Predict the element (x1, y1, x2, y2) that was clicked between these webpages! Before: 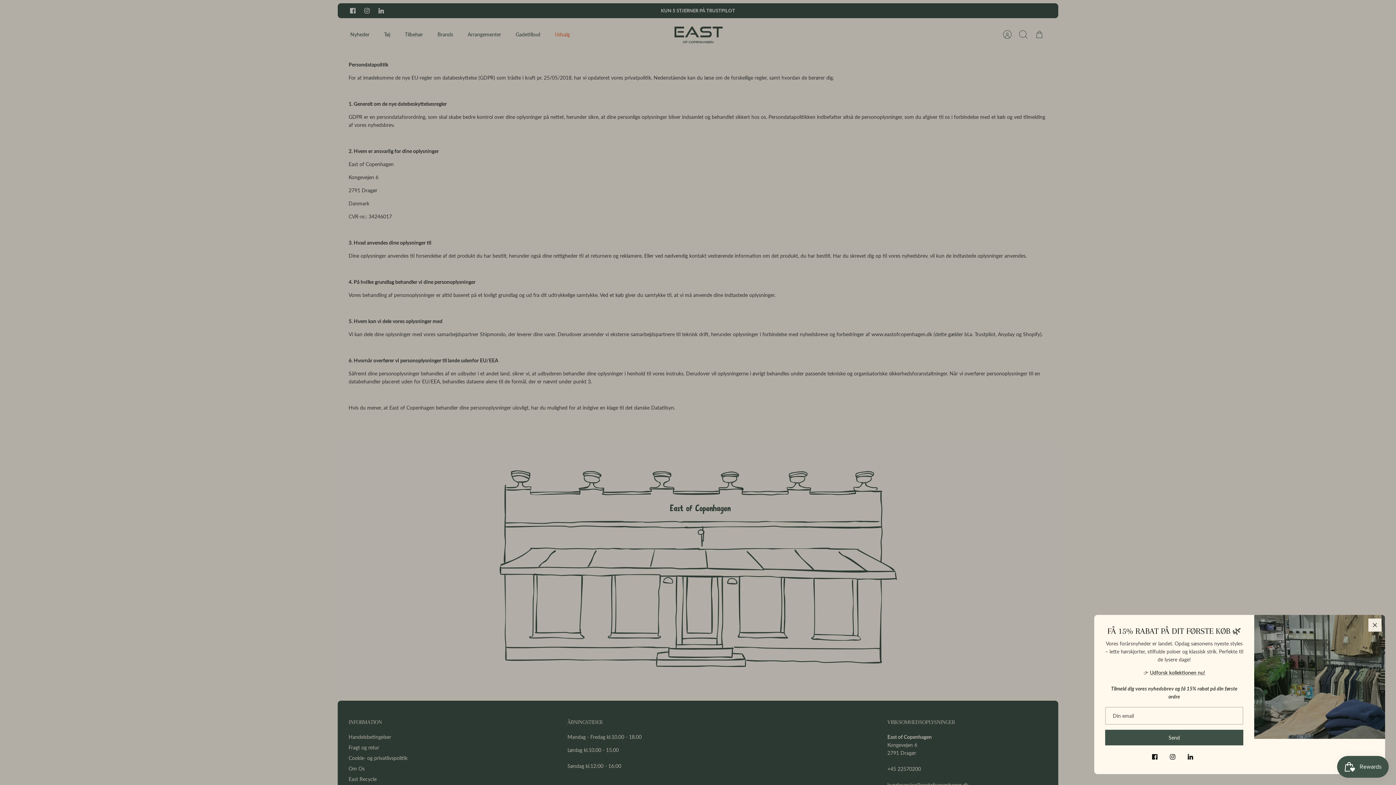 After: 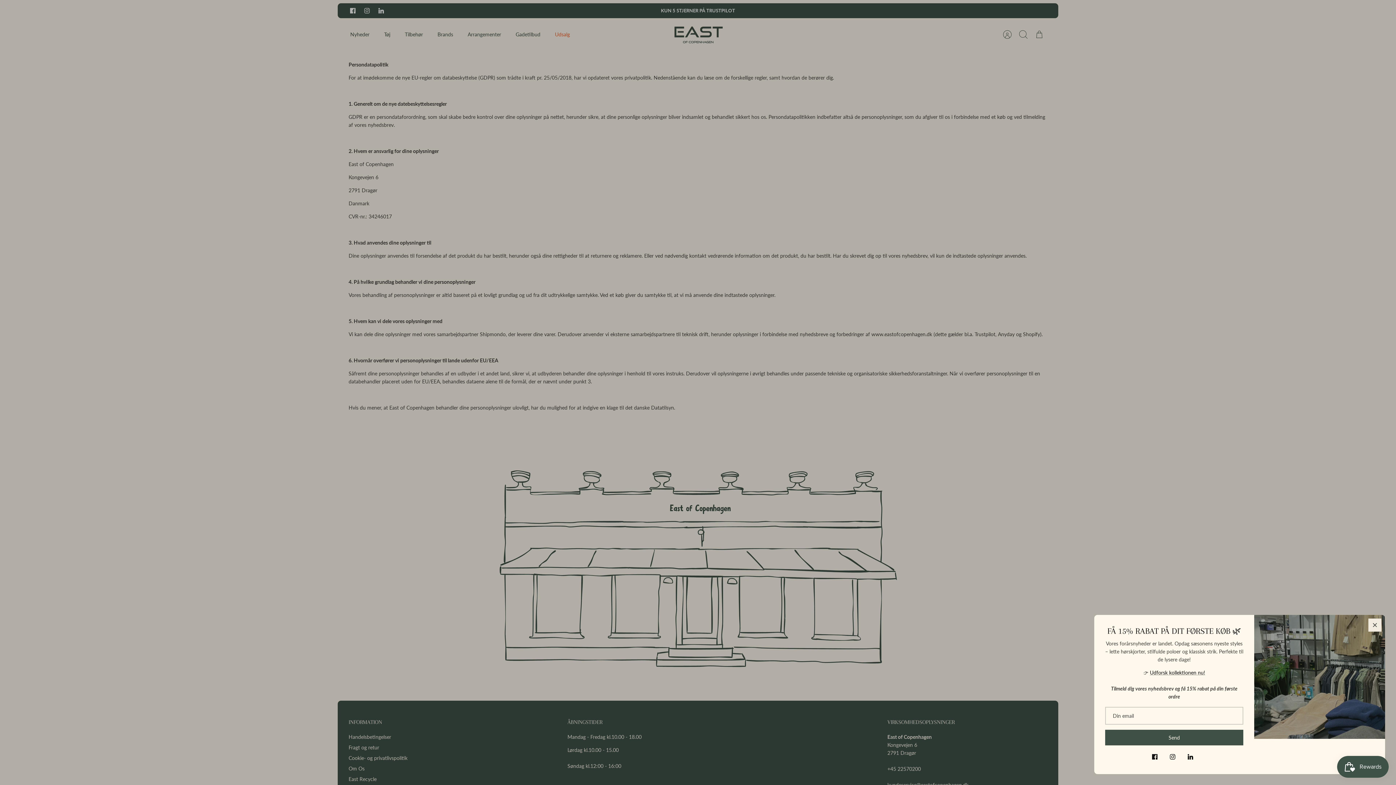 Action: label: Instagram bbox: (1165, 750, 1179, 763)